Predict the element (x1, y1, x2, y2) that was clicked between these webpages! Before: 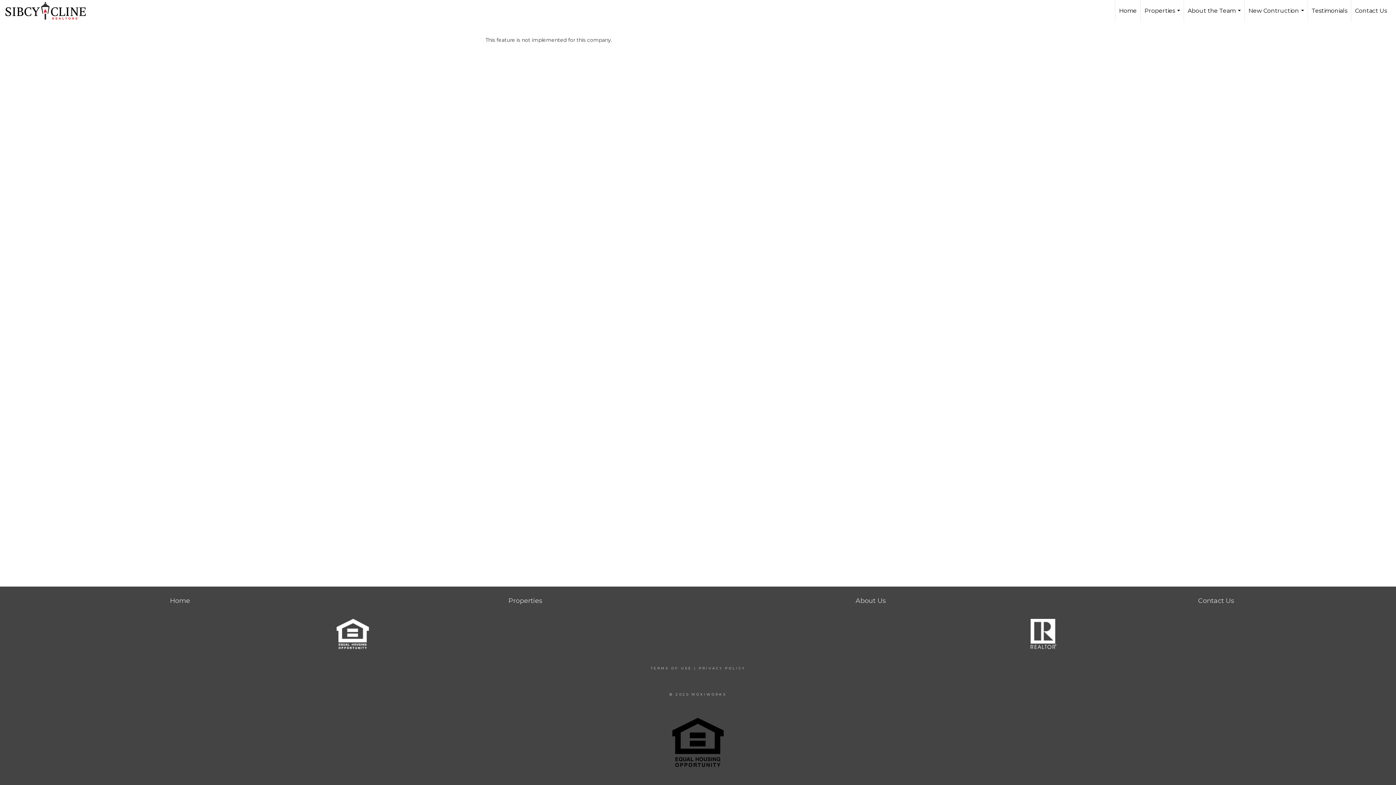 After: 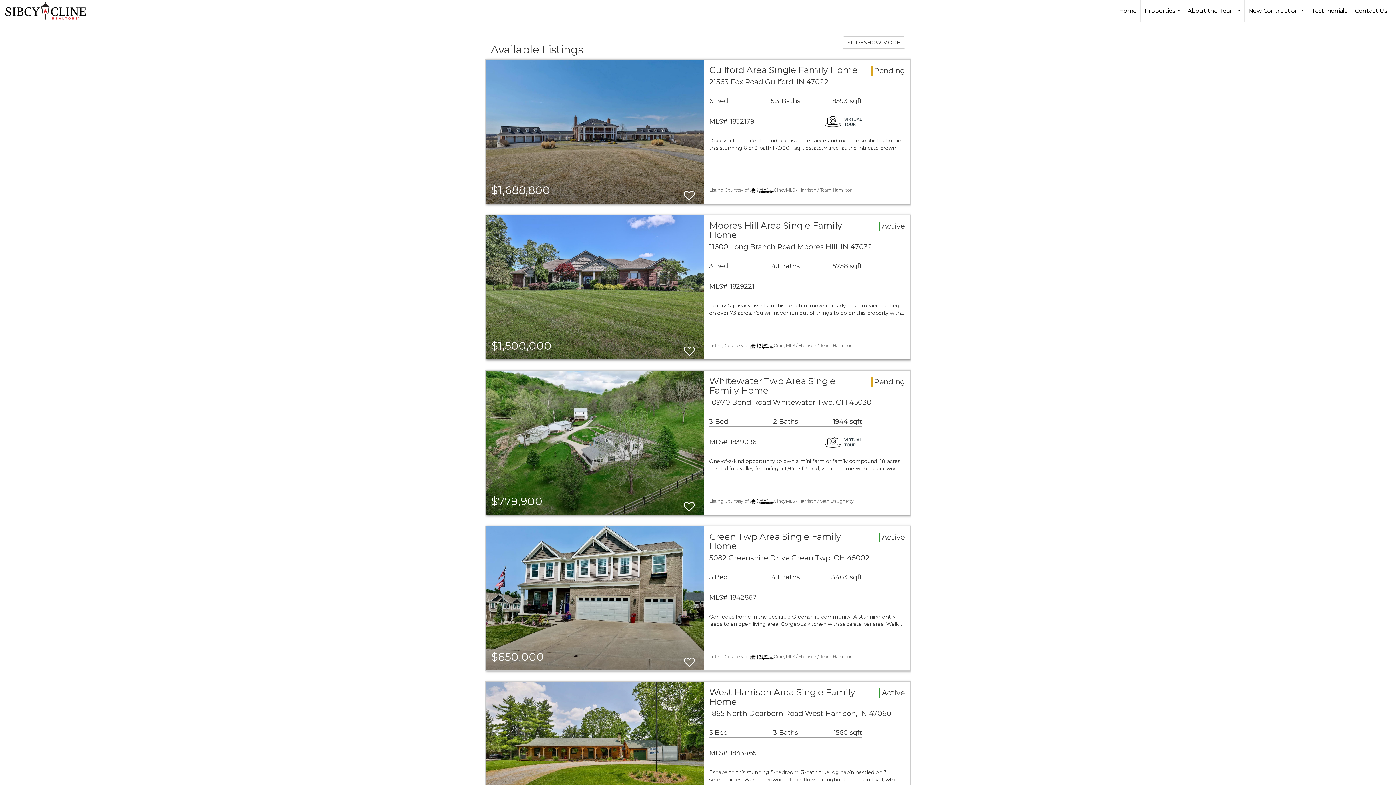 Action: bbox: (508, 597, 542, 605) label: Properties